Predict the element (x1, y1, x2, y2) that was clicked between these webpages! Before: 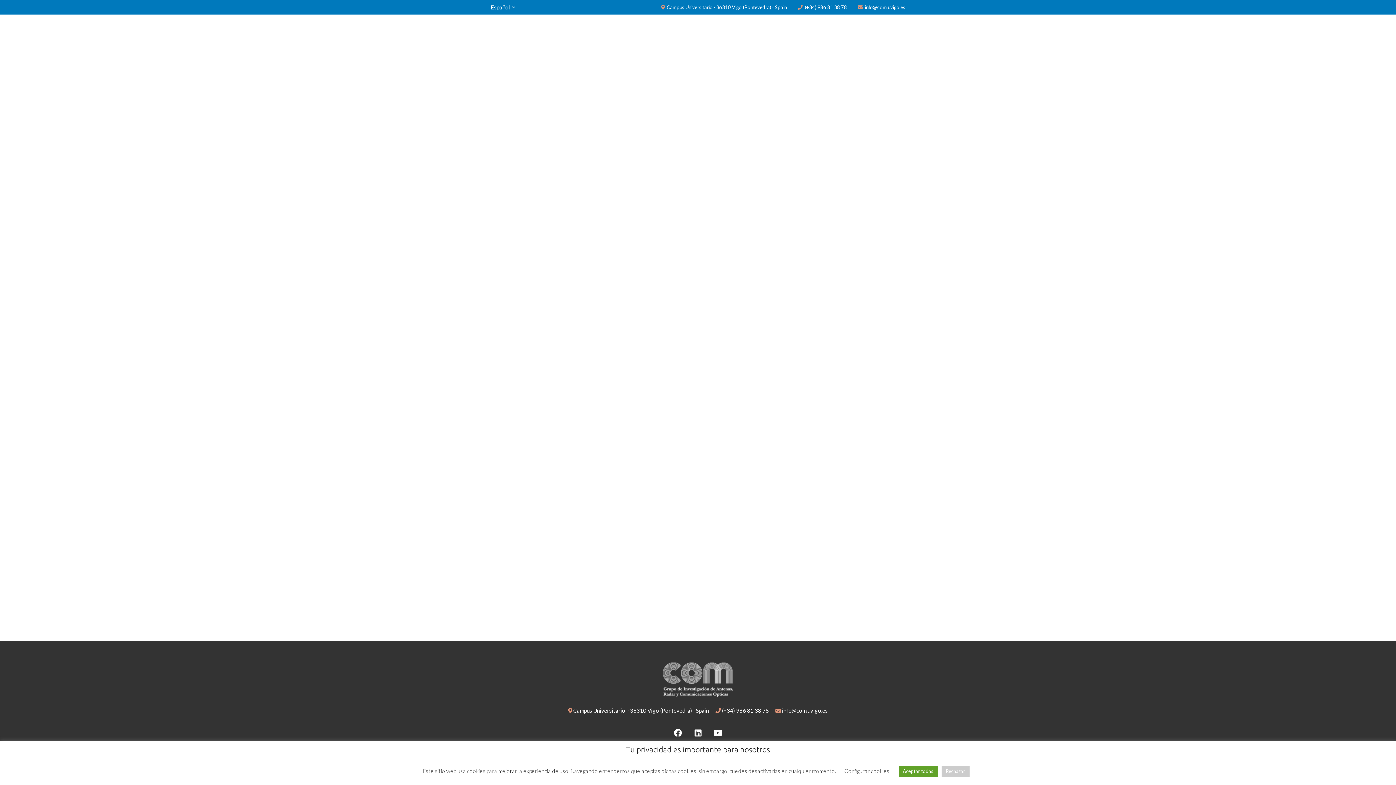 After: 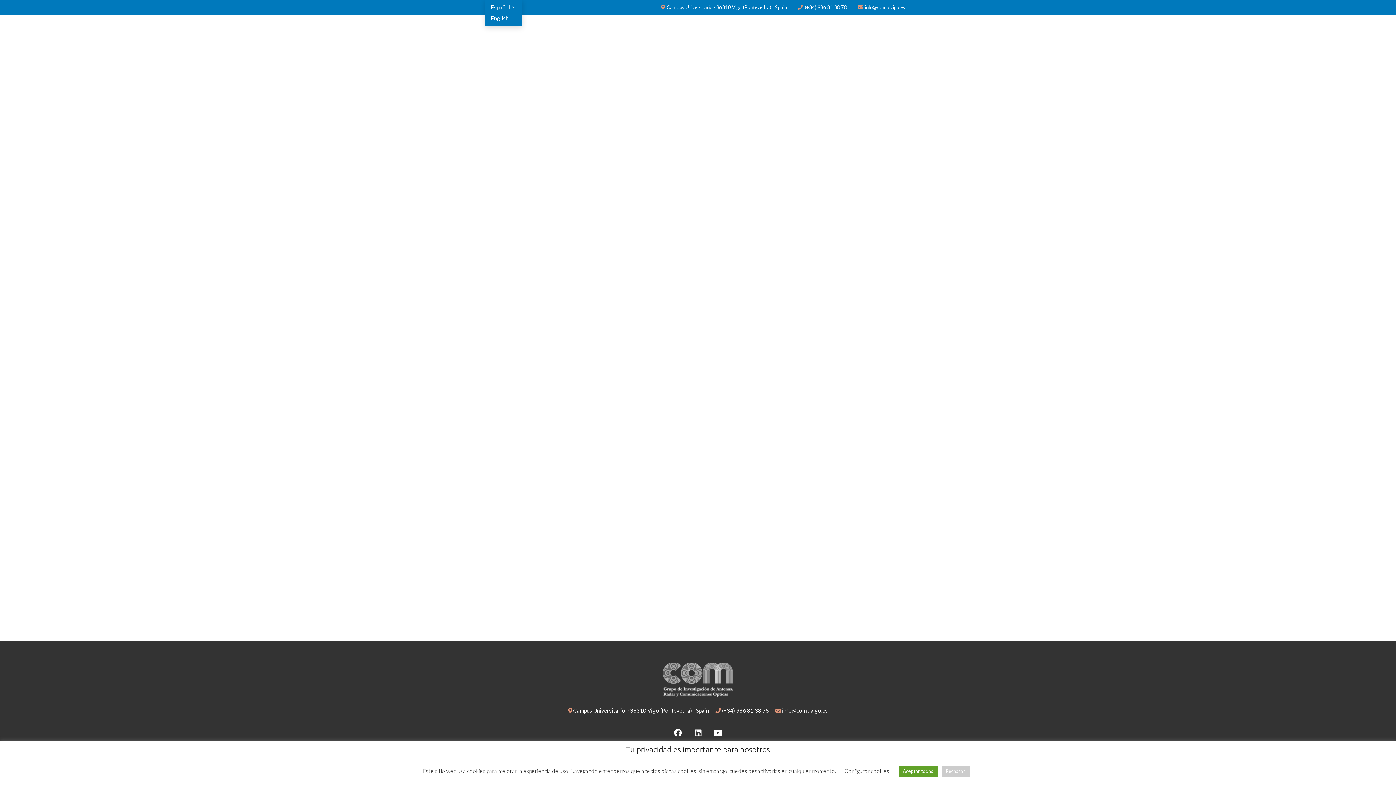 Action: bbox: (485, 1, 522, 12) label: Español